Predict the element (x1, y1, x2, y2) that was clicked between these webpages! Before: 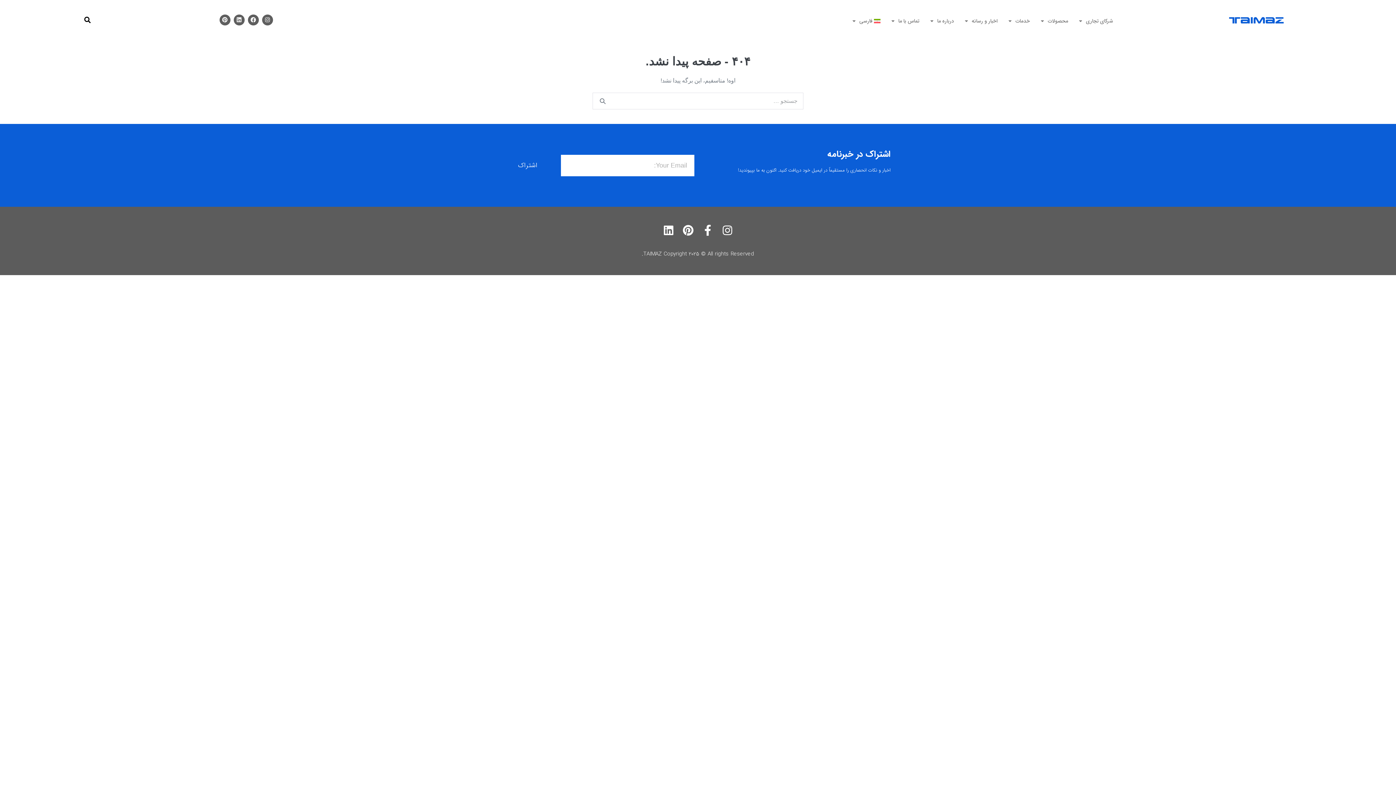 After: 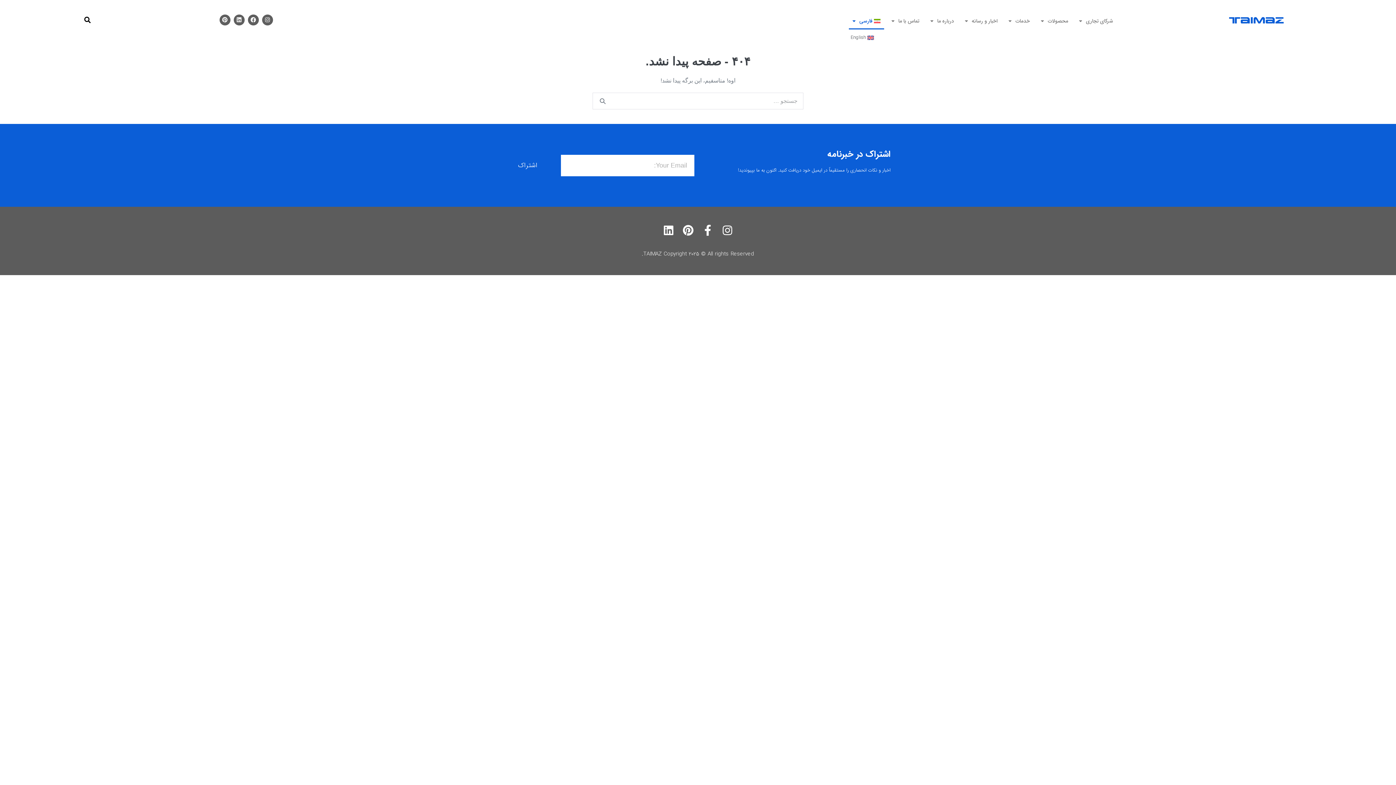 Action: bbox: (849, 12, 884, 29) label: فارسی